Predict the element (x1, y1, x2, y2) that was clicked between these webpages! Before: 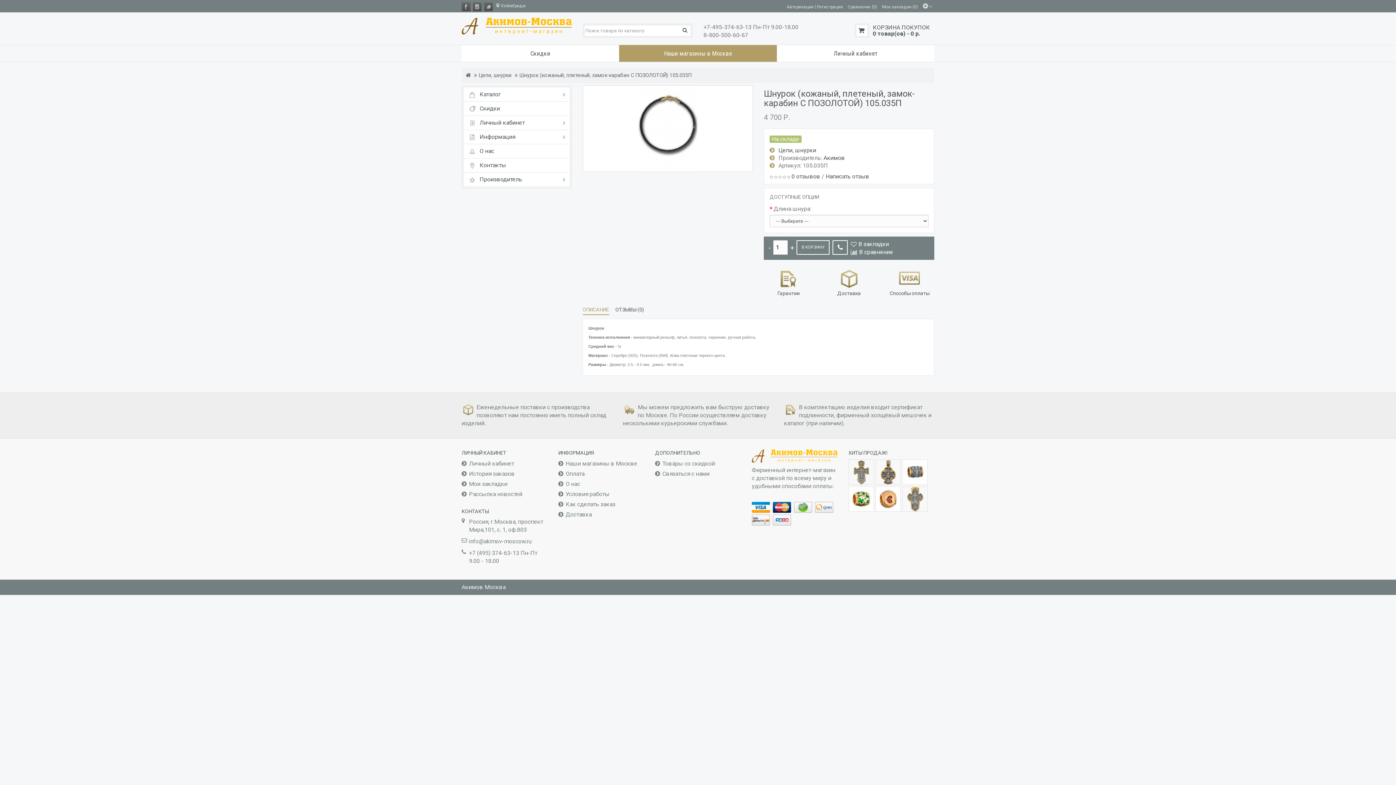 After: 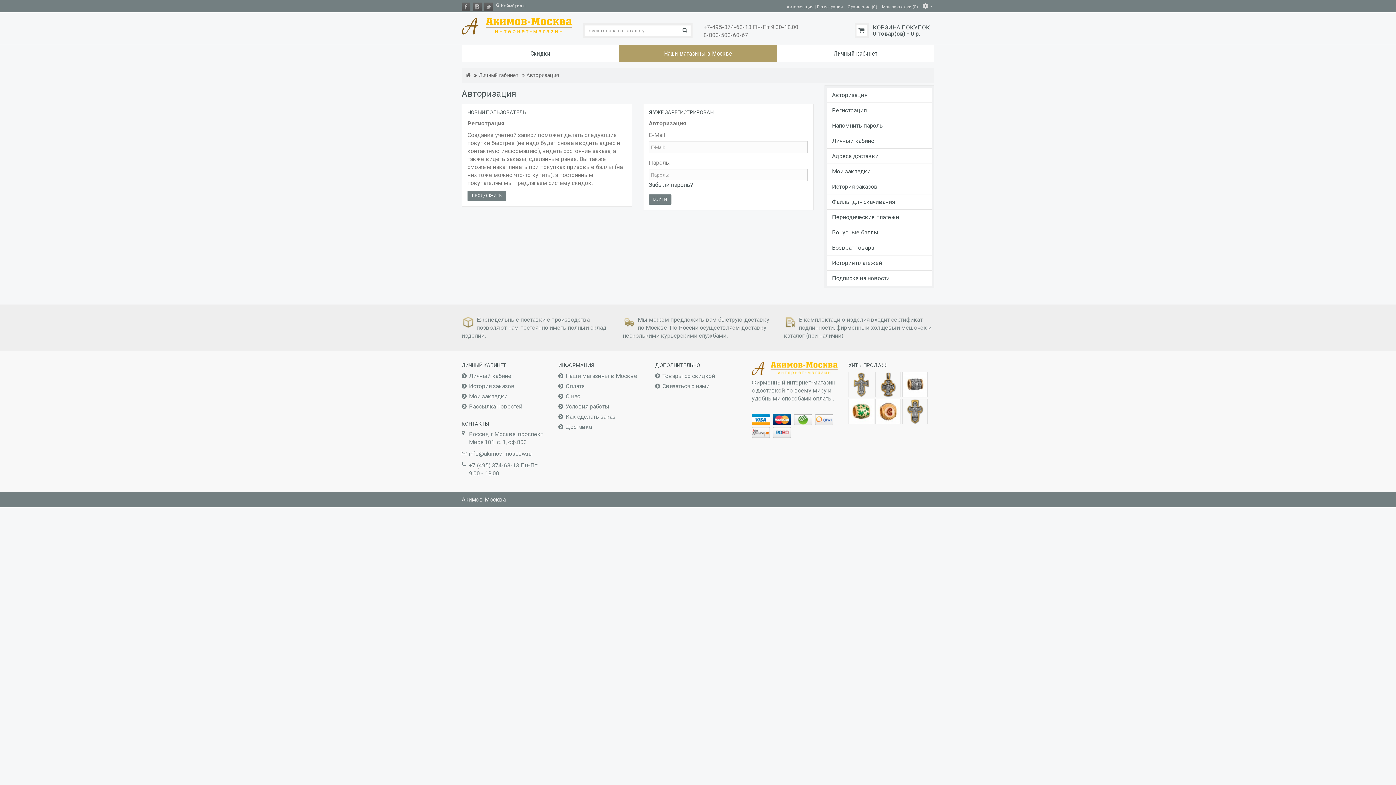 Action: label: История заказов bbox: (461, 470, 514, 477)